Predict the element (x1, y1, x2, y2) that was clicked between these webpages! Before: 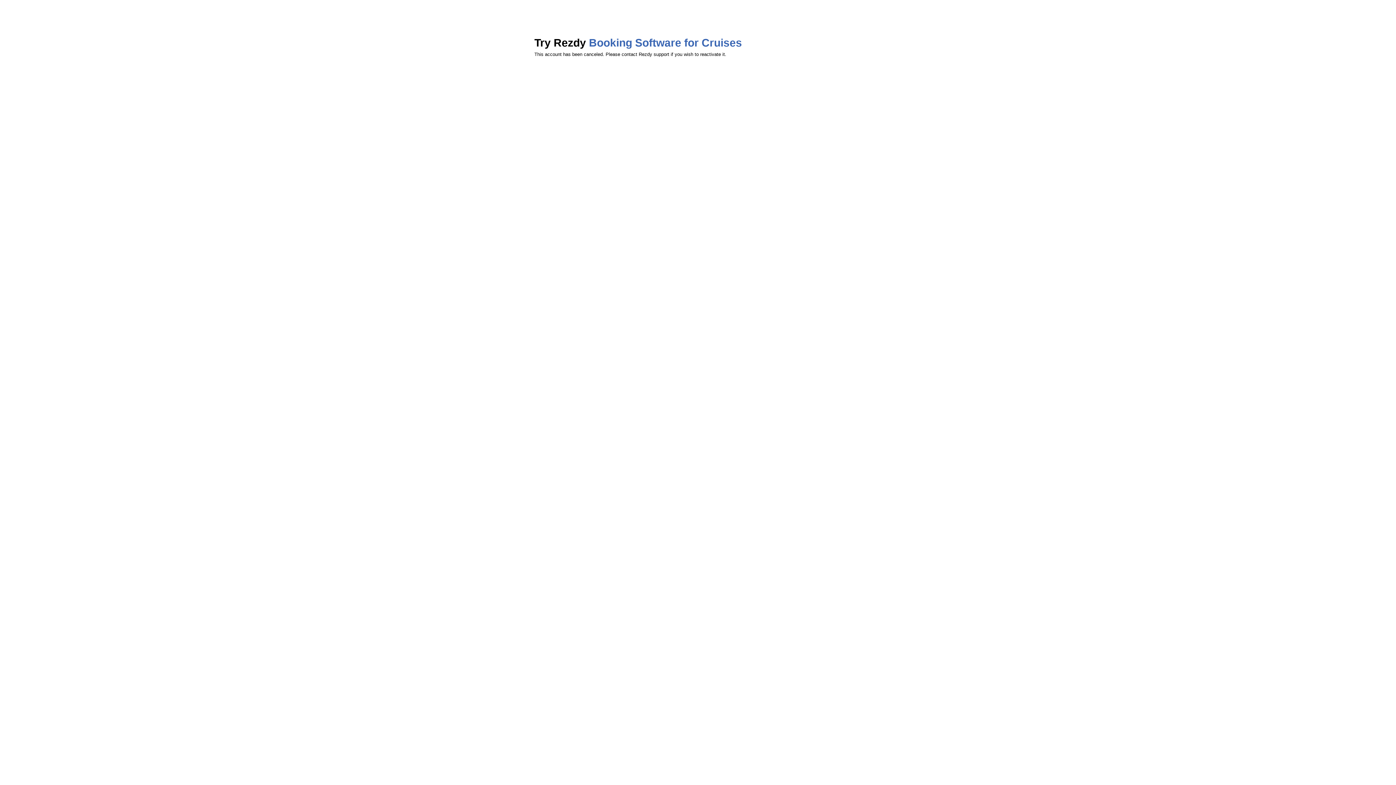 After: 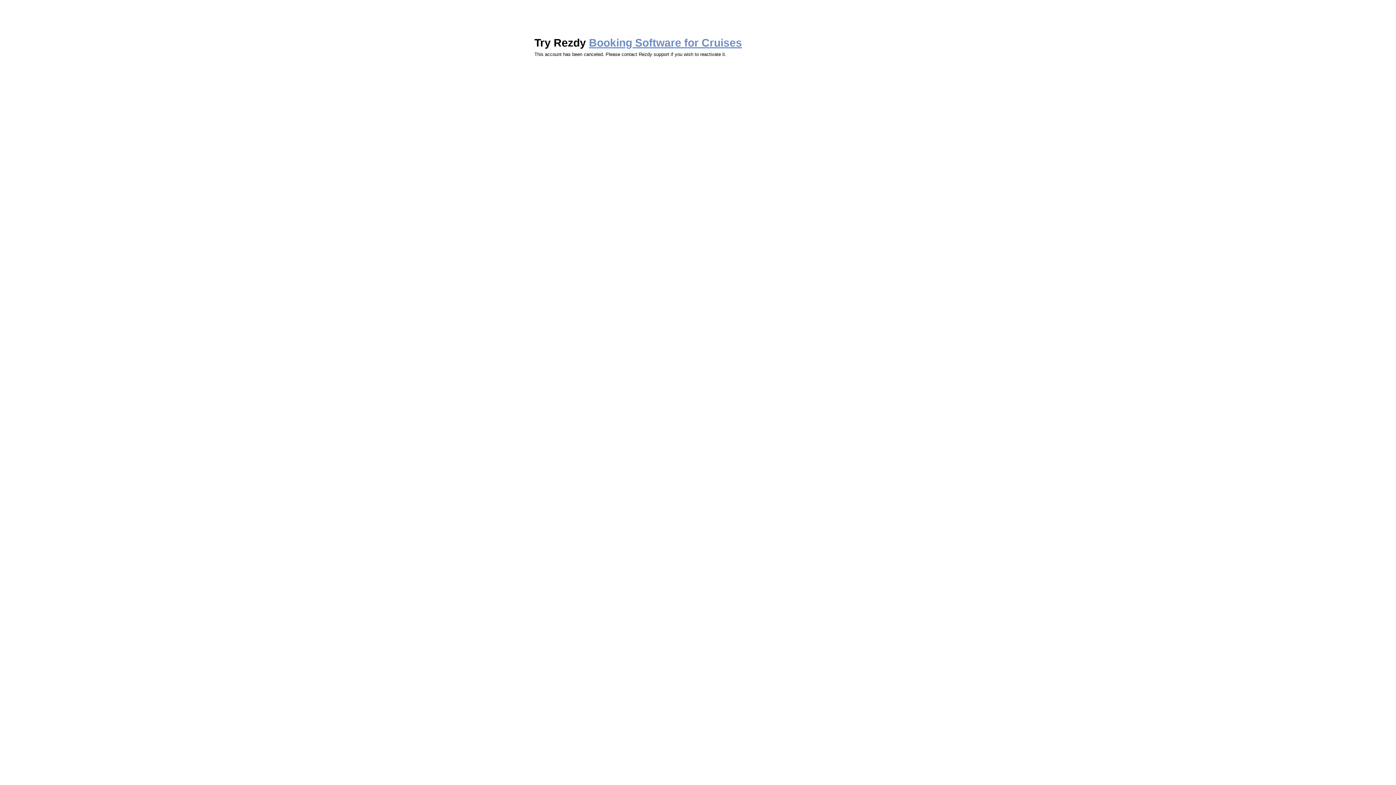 Action: label: Booking Software for Cruises bbox: (589, 36, 742, 48)